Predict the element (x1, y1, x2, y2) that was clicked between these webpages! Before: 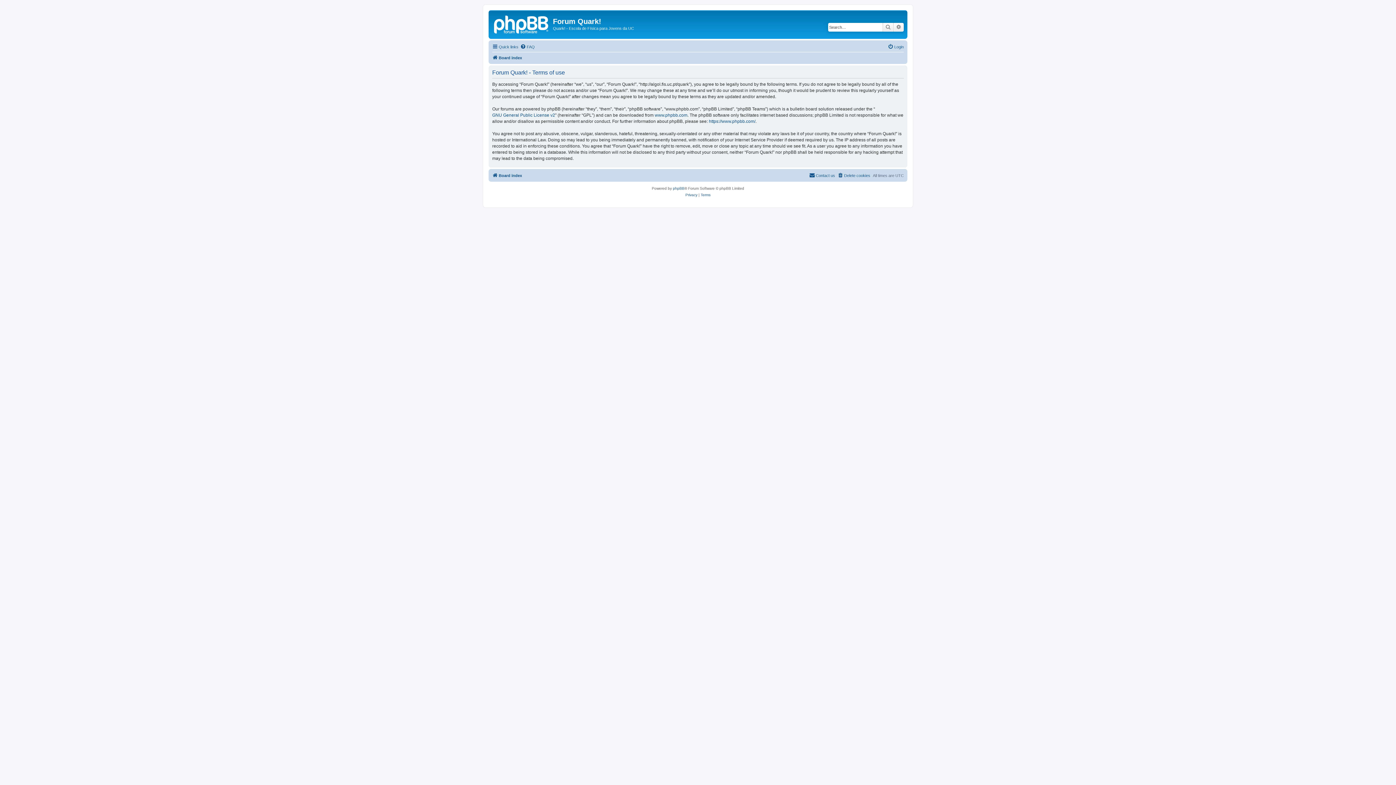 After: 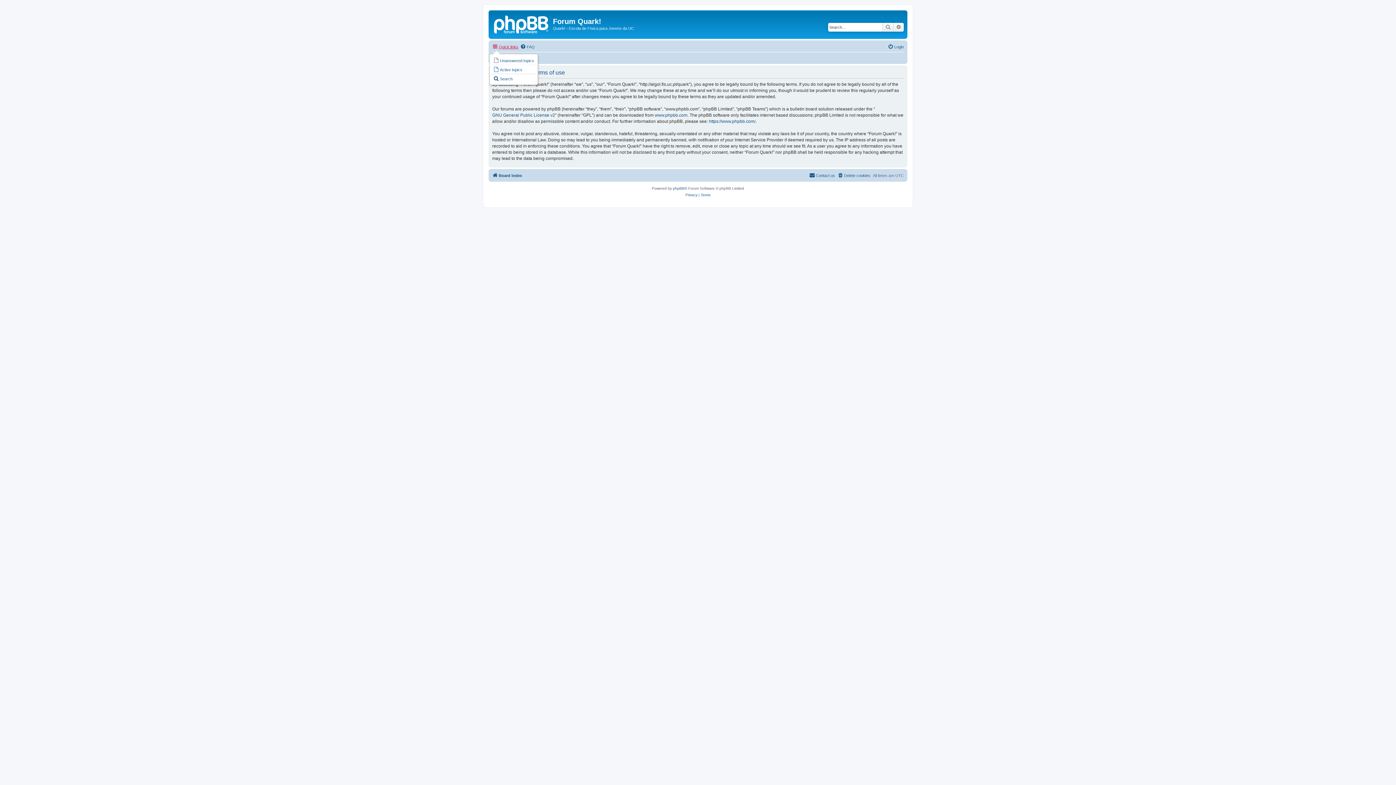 Action: label: Quick links bbox: (492, 42, 518, 51)